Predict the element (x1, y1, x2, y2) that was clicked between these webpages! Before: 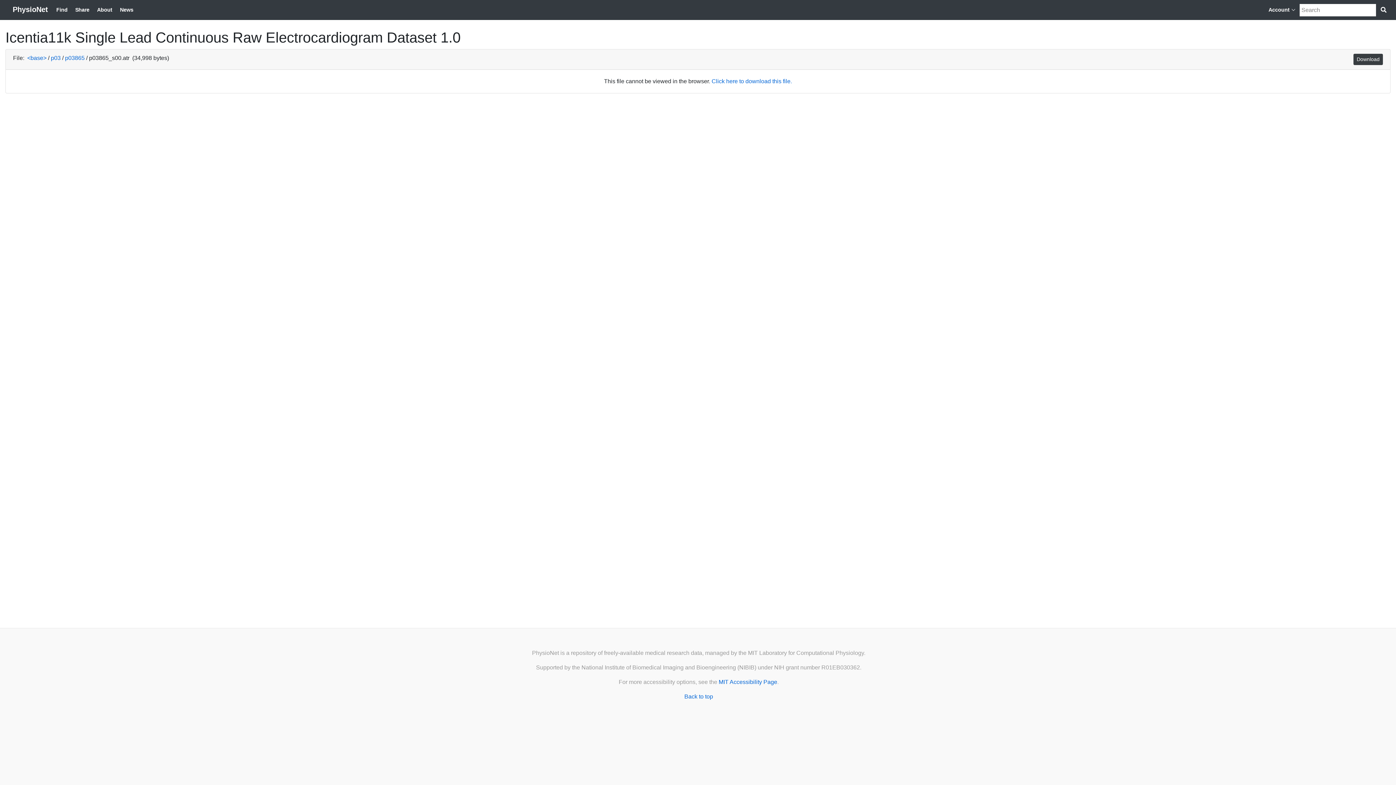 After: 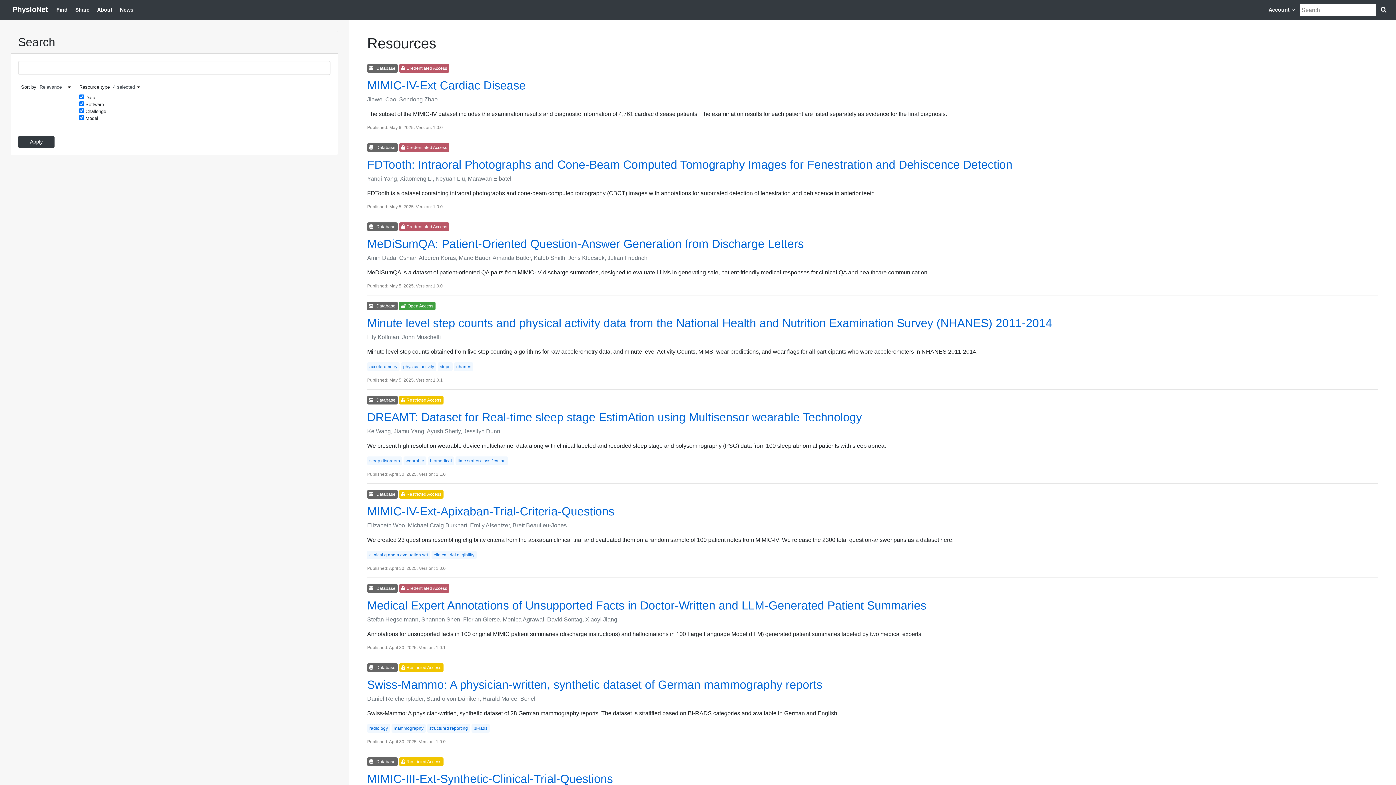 Action: bbox: (1380, 5, 1389, 14) label: Search PhysioNet